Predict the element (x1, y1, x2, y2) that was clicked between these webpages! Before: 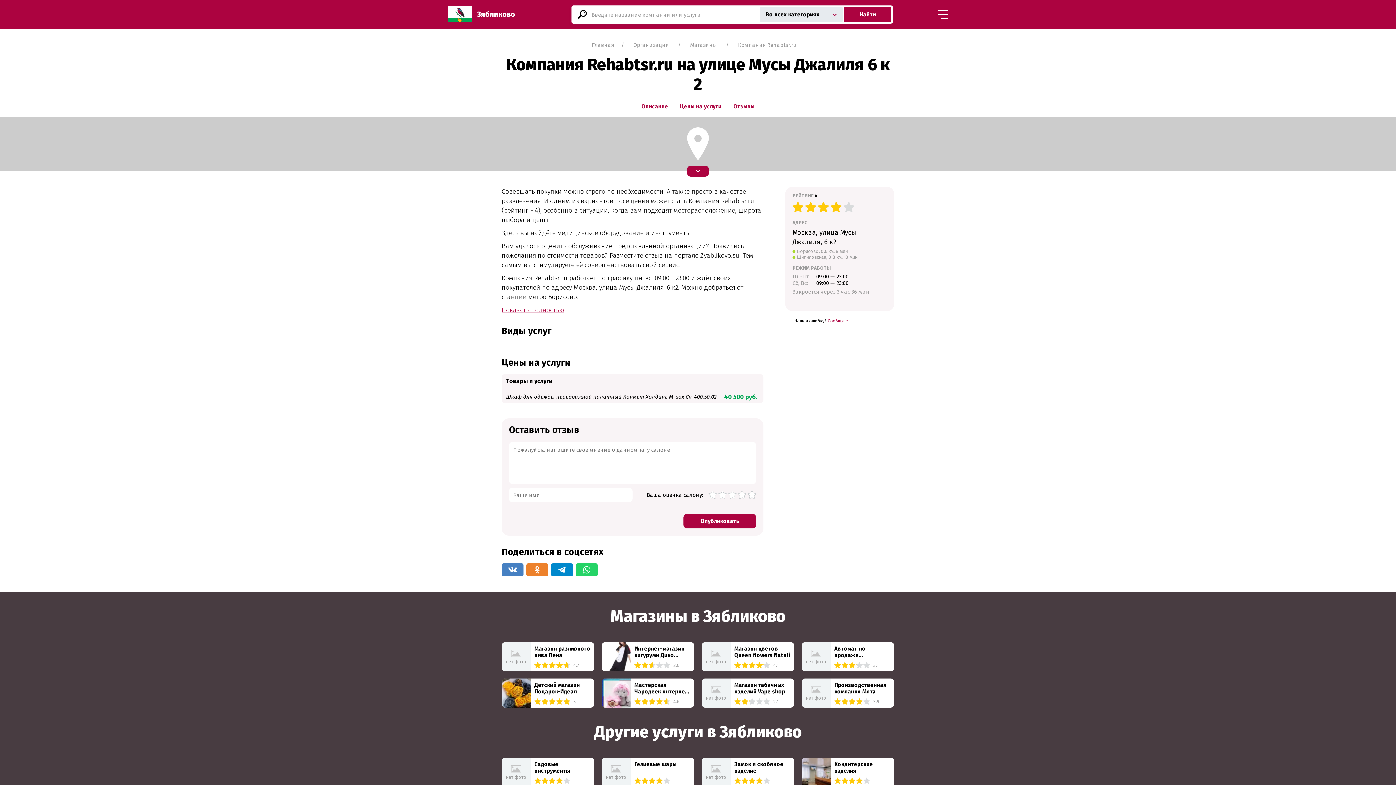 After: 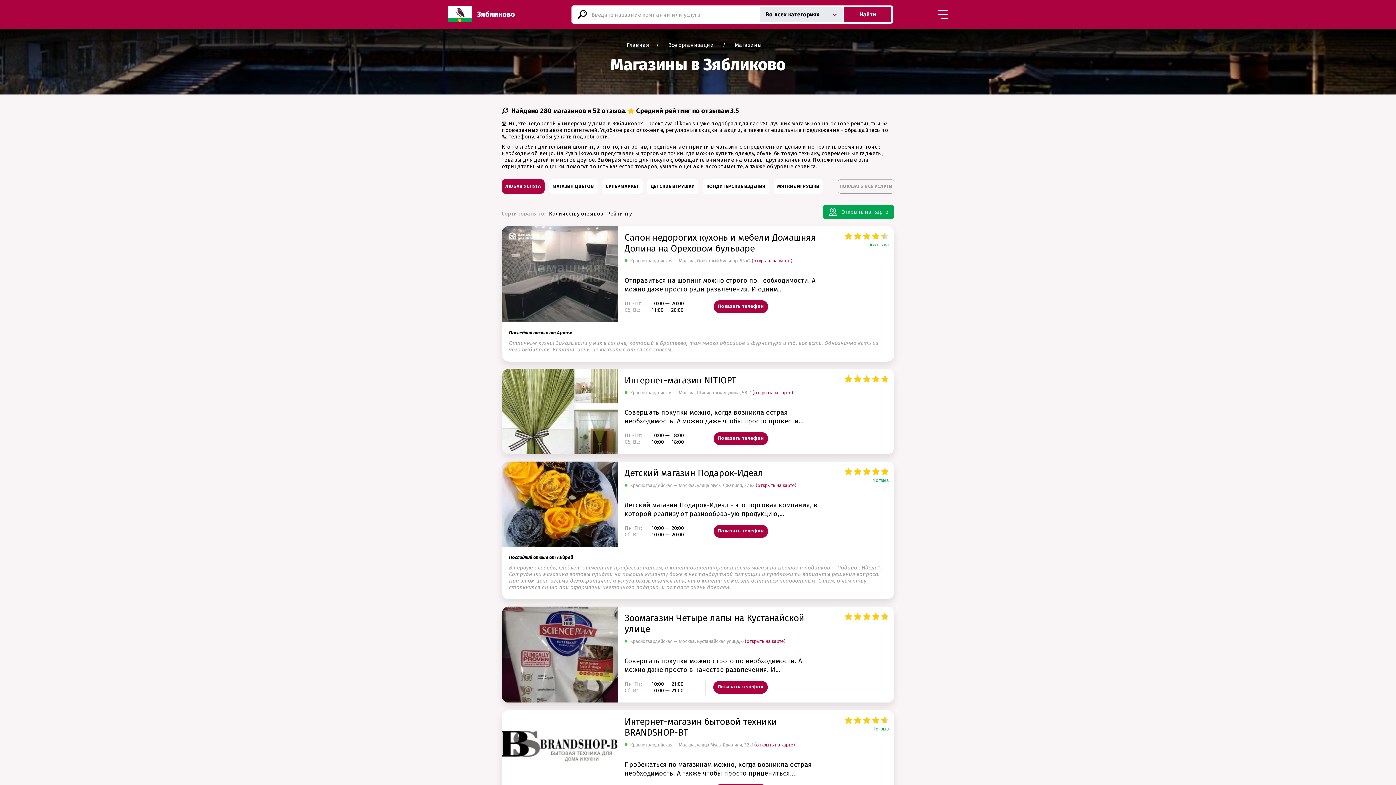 Action: bbox: (690, 41, 717, 48) label: Магазины